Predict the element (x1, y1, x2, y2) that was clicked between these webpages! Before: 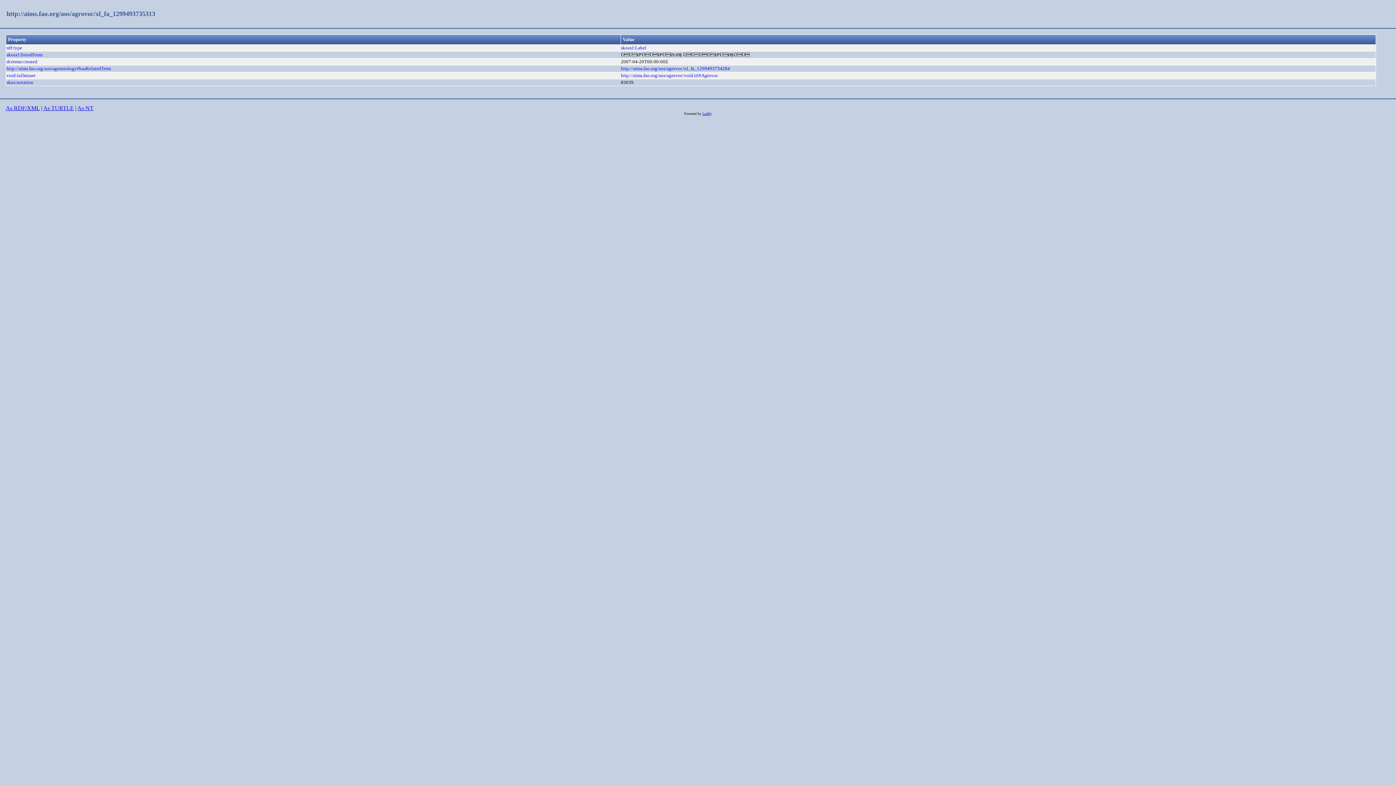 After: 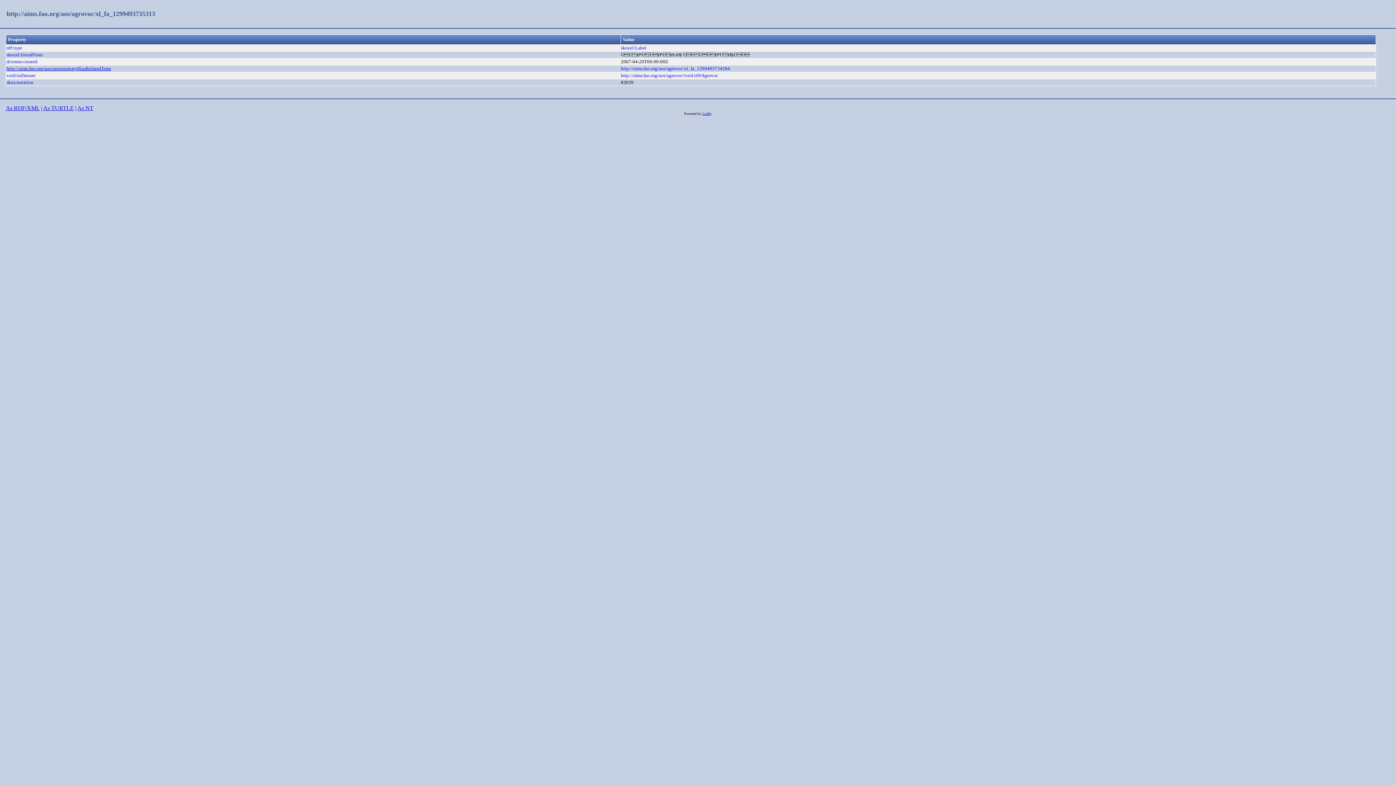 Action: label: http://aims.fao.org/aos/agrontology#hasRelatedTerm bbox: (6, 65, 110, 71)